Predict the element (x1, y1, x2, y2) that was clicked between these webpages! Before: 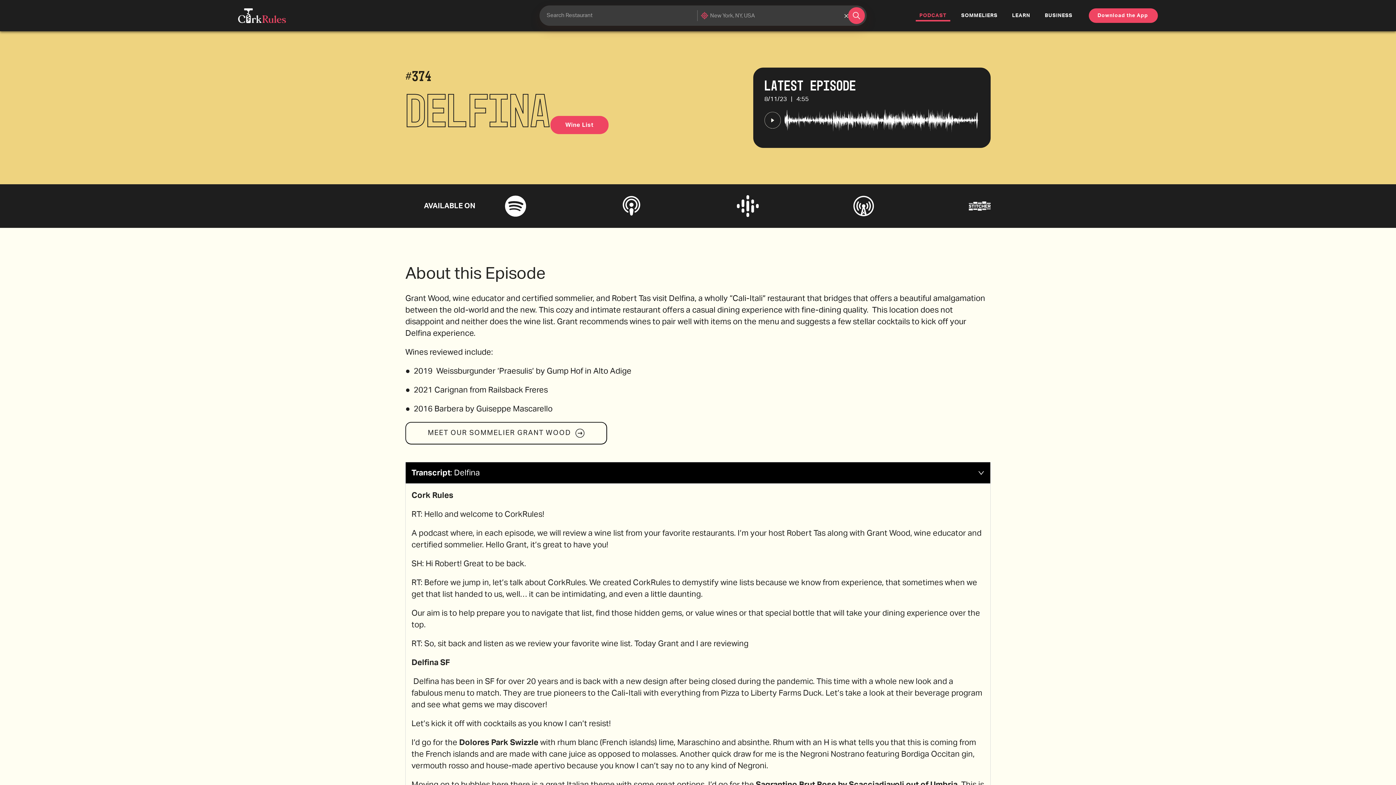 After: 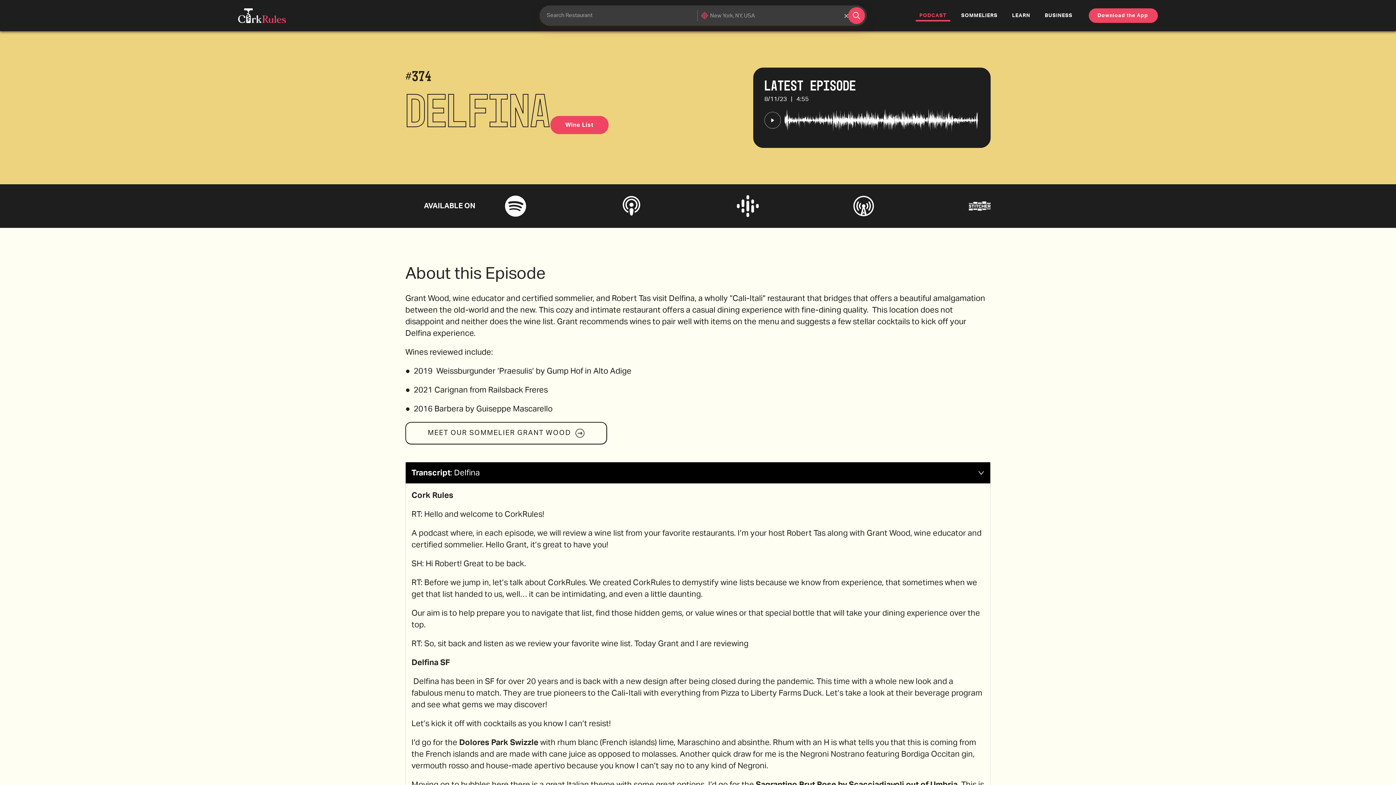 Action: bbox: (969, 195, 990, 217)